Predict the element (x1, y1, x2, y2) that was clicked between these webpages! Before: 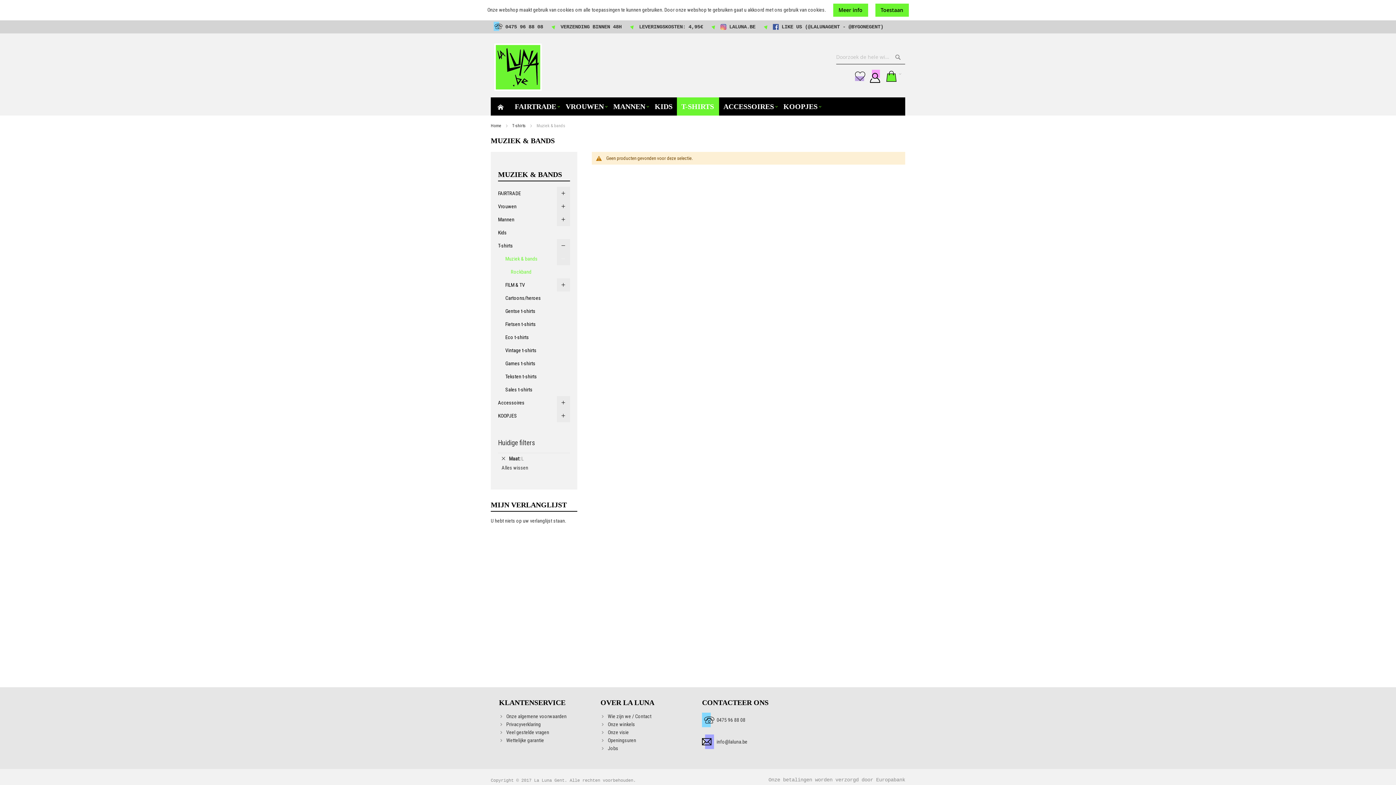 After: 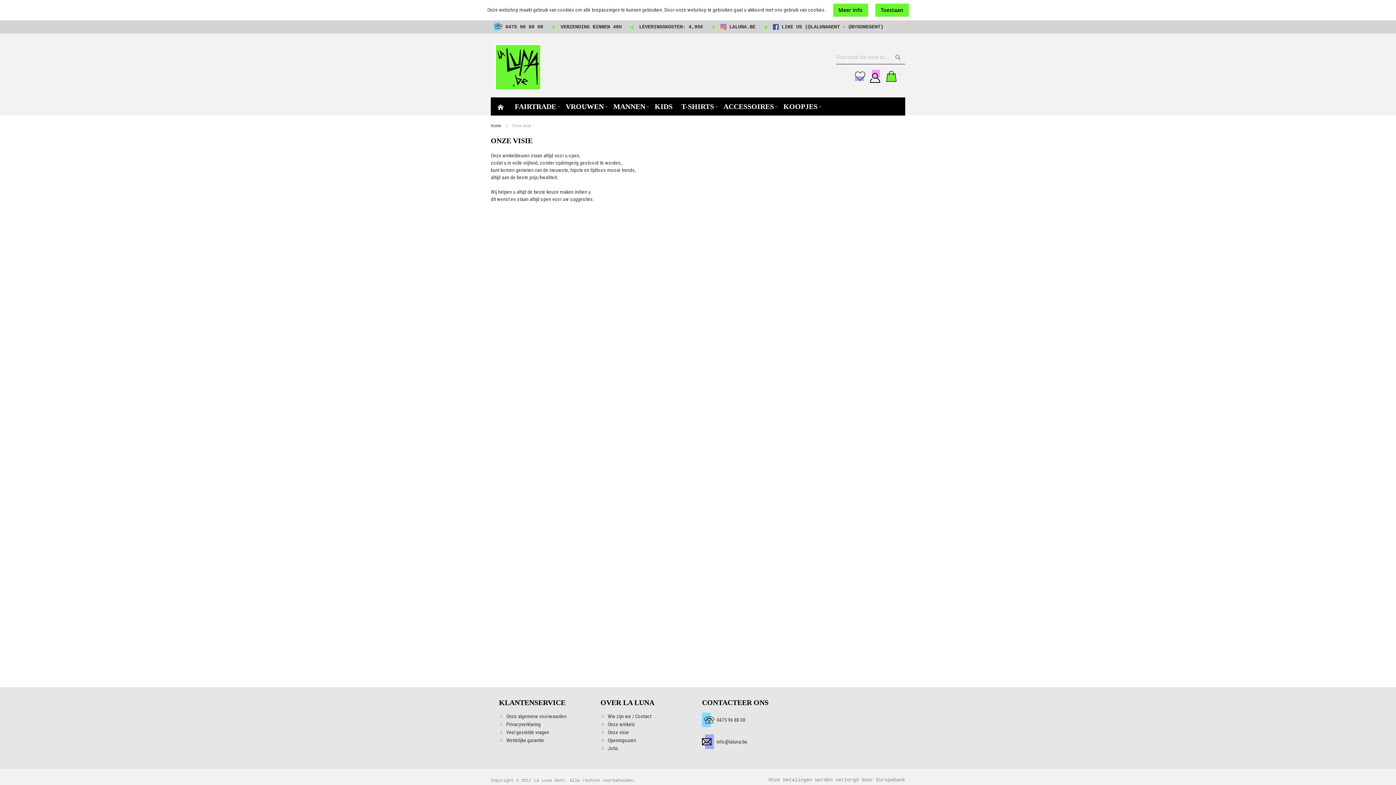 Action: label: Onze visie bbox: (607, 729, 629, 735)